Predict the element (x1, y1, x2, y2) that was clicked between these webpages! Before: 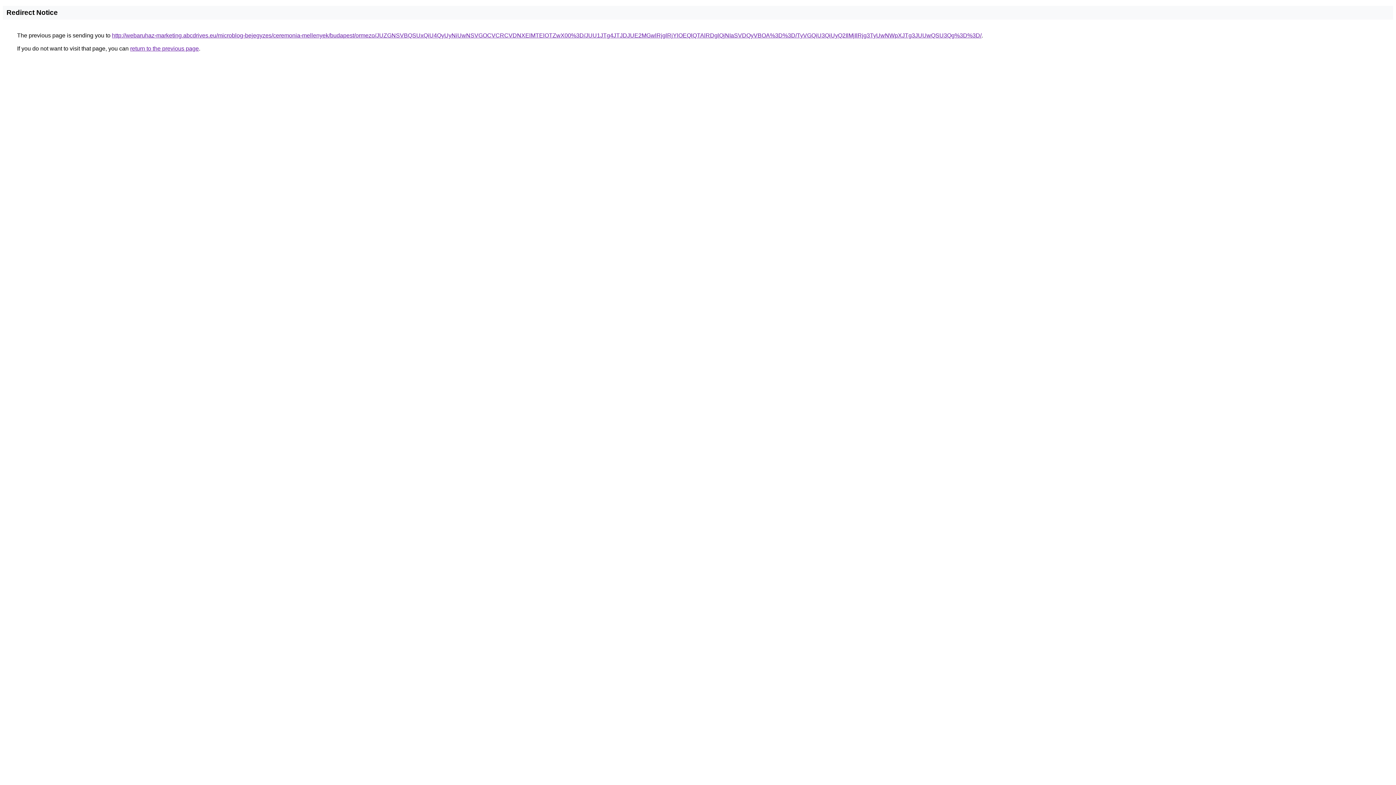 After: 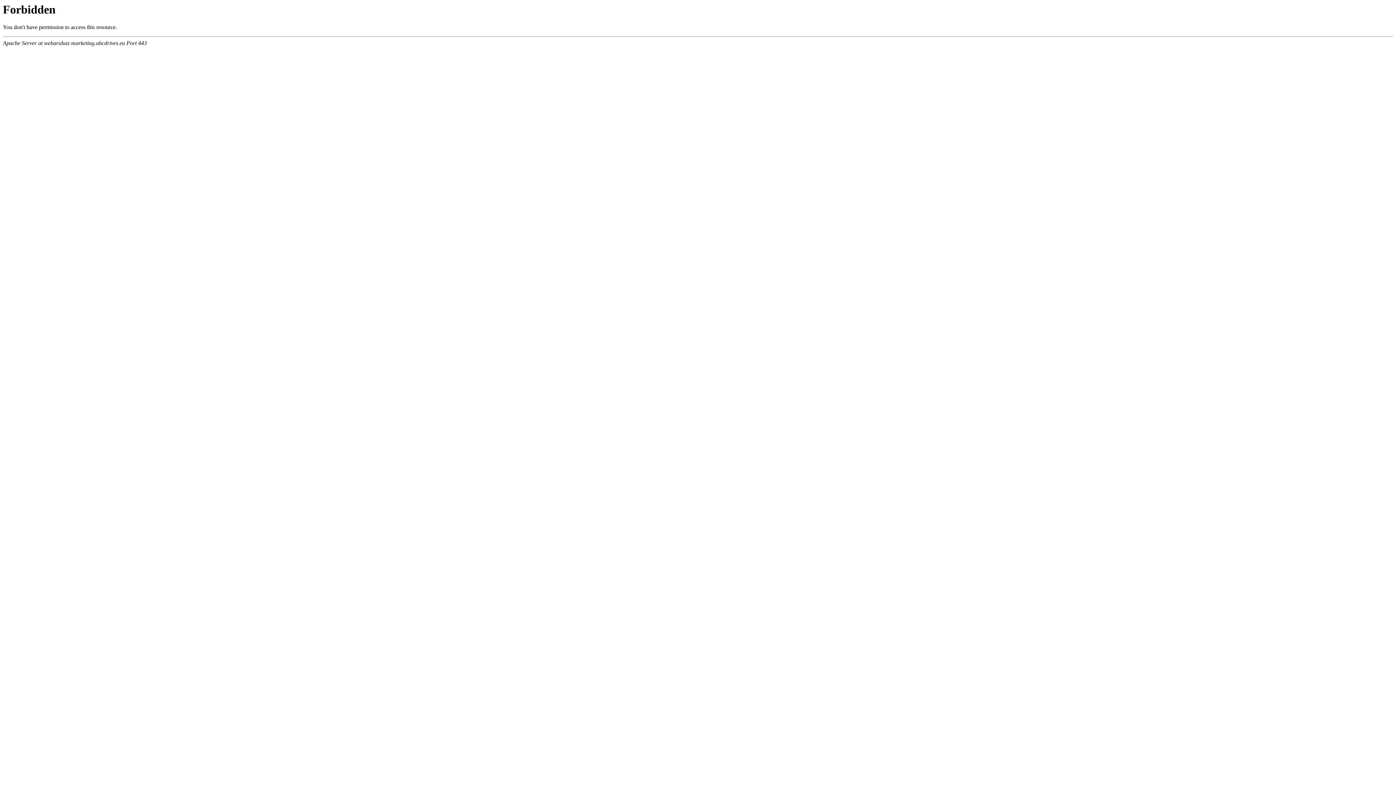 Action: label: http://webaruhaz-marketing.abcdrives.eu/microblog-bejegyzes/ceremonia-mellenyek/budapest/ormezo/JUZGNSVBQSUxQiU4QyUyNiUwNSVGOCVCRCVDNXElMTElOTZwX00%3D/JUU1JTg4JTJDJUE2MGwlRjglRjYlOEQlQTAlRDglQjNIaSVDQyVBOA%3D%3D/TyVGQiU3QiUyQ2IlMjIlRjg3TyUwNWpXJTg3JUUwQSU3Qg%3D%3D/ bbox: (112, 32, 981, 38)